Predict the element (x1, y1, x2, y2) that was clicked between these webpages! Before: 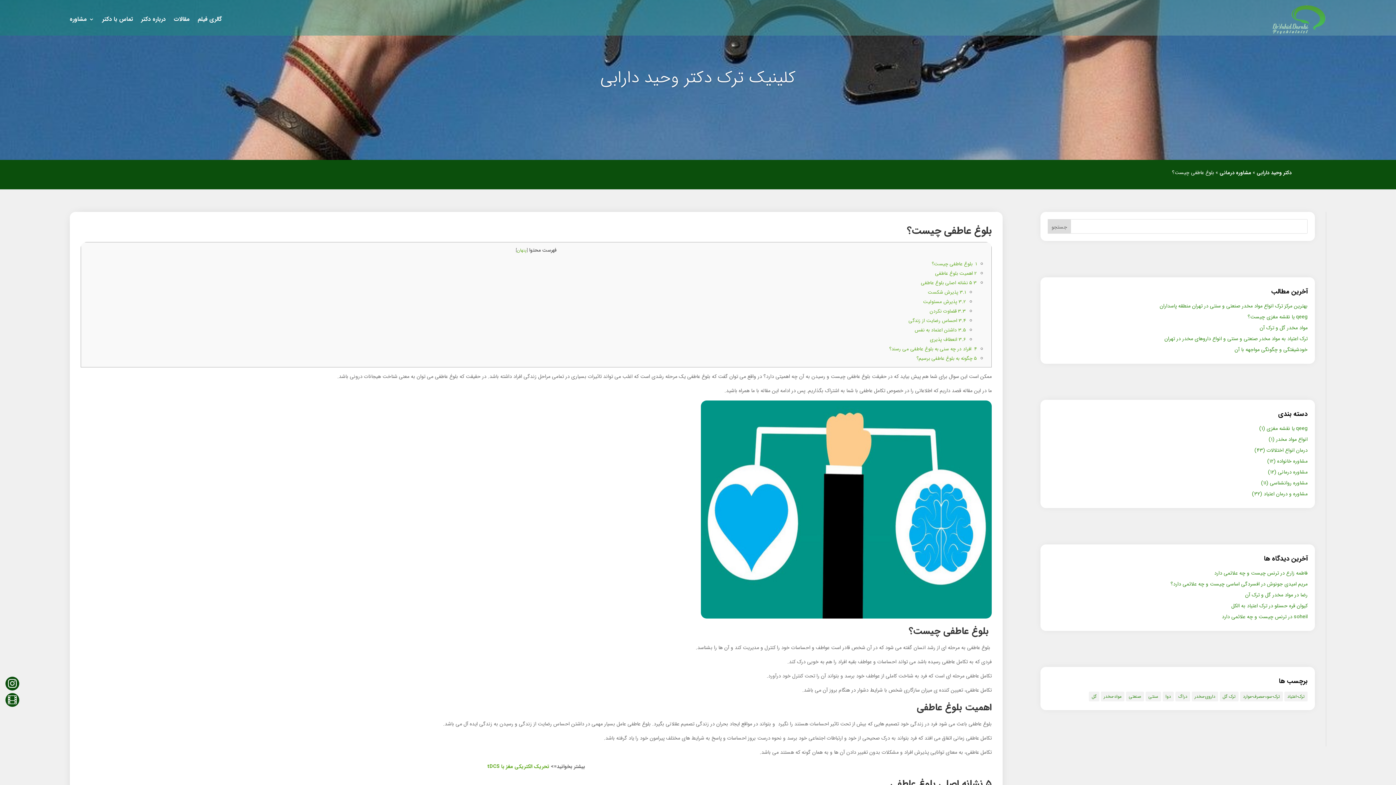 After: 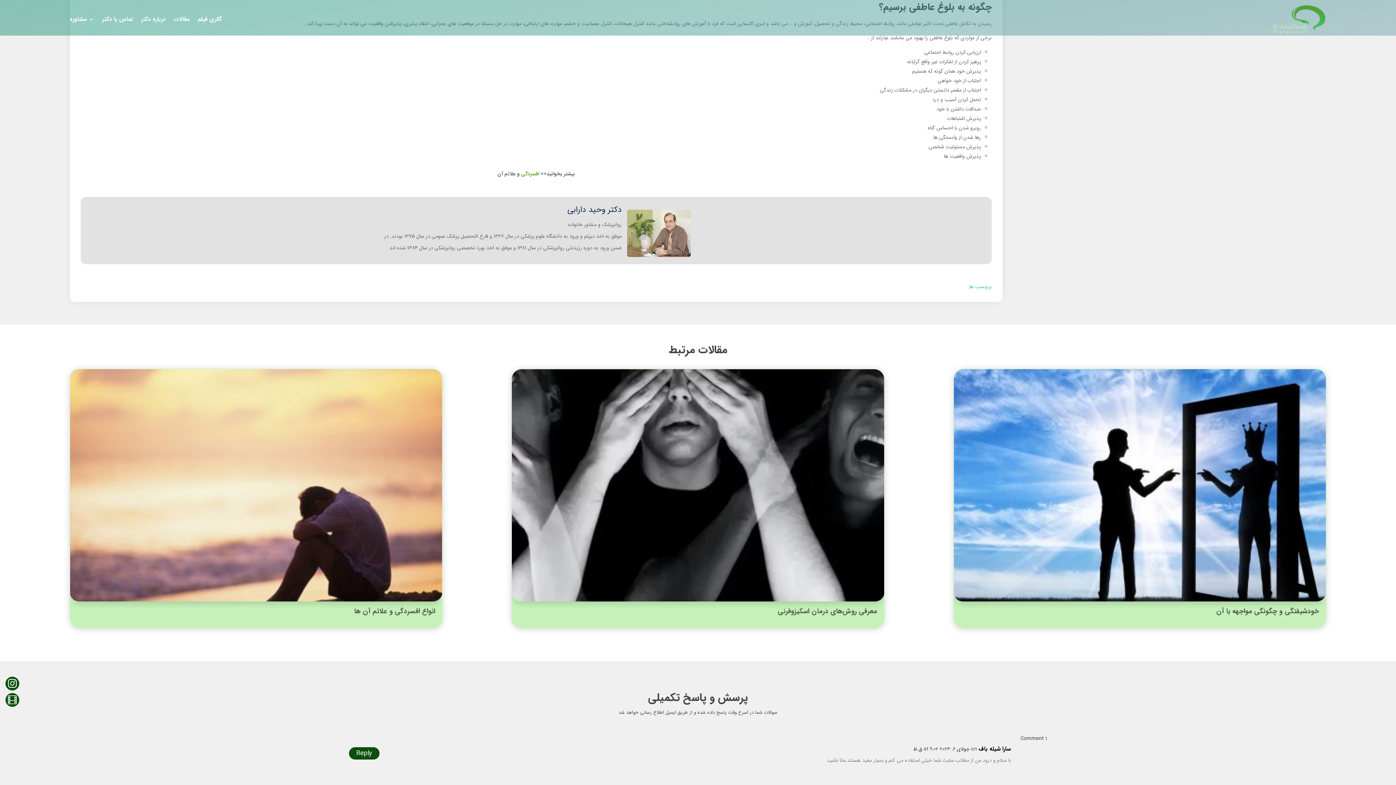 Action: label: 5 چگونه به بلوغ عاطفی برسیم؟ bbox: (916, 355, 977, 362)